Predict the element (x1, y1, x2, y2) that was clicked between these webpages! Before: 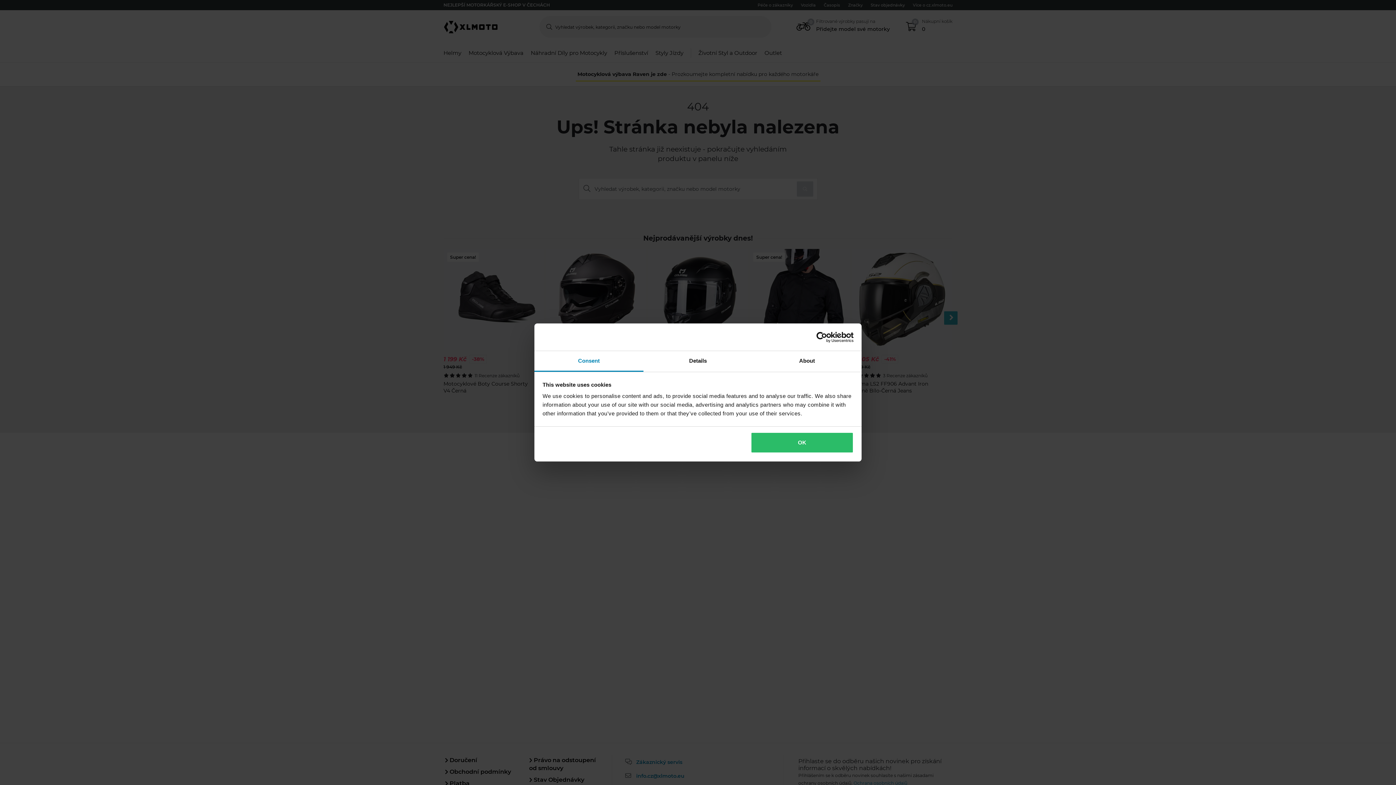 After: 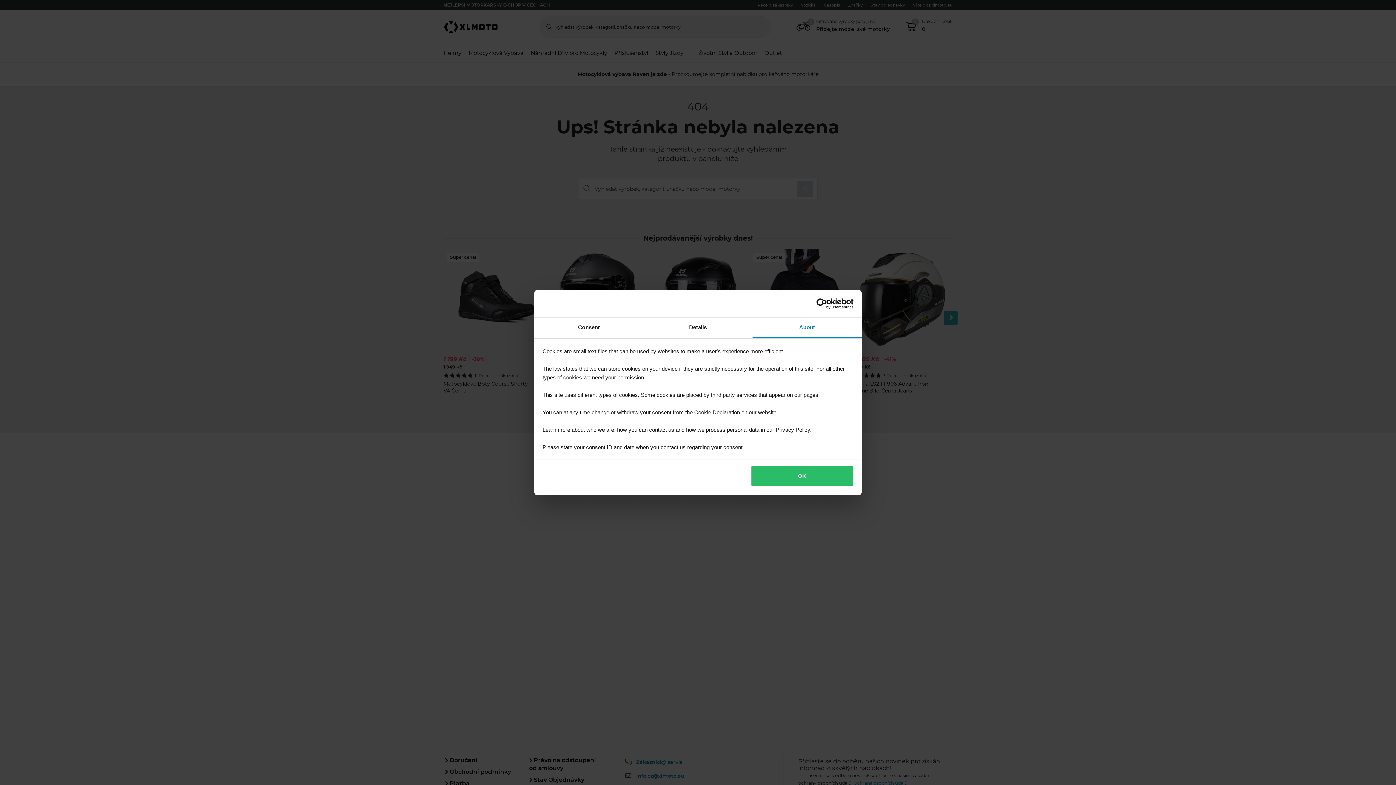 Action: label: About bbox: (752, 351, 861, 372)